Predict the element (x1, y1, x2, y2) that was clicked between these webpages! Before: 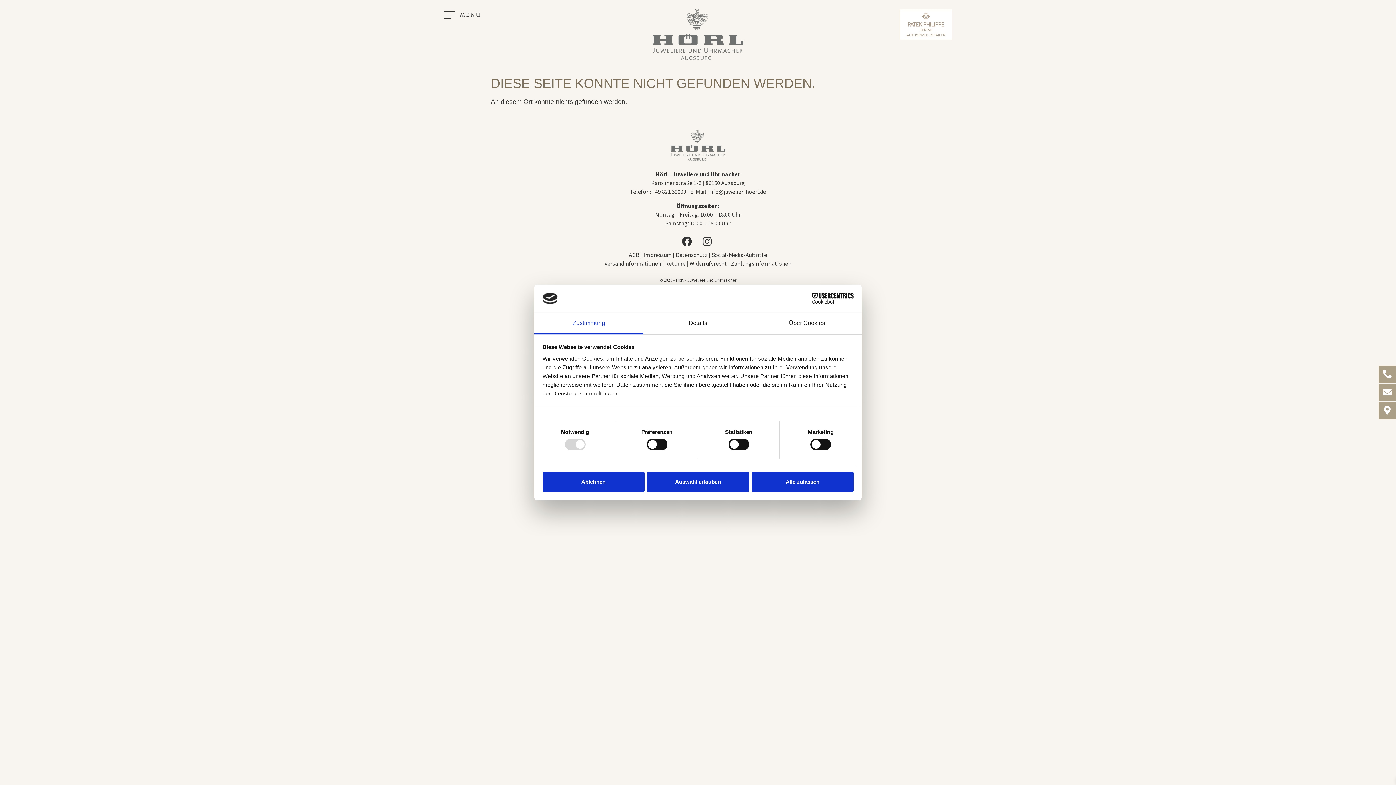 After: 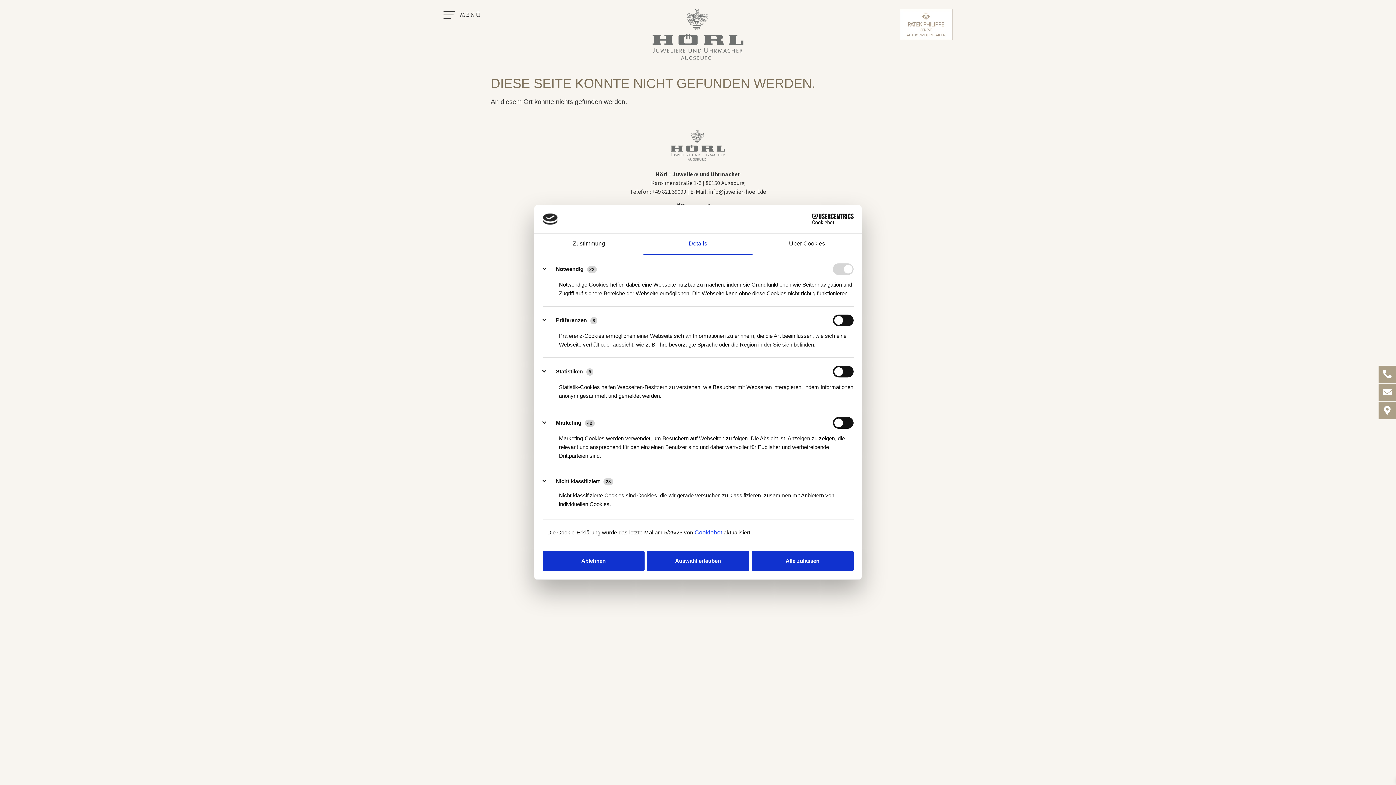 Action: bbox: (643, 313, 752, 334) label: Details